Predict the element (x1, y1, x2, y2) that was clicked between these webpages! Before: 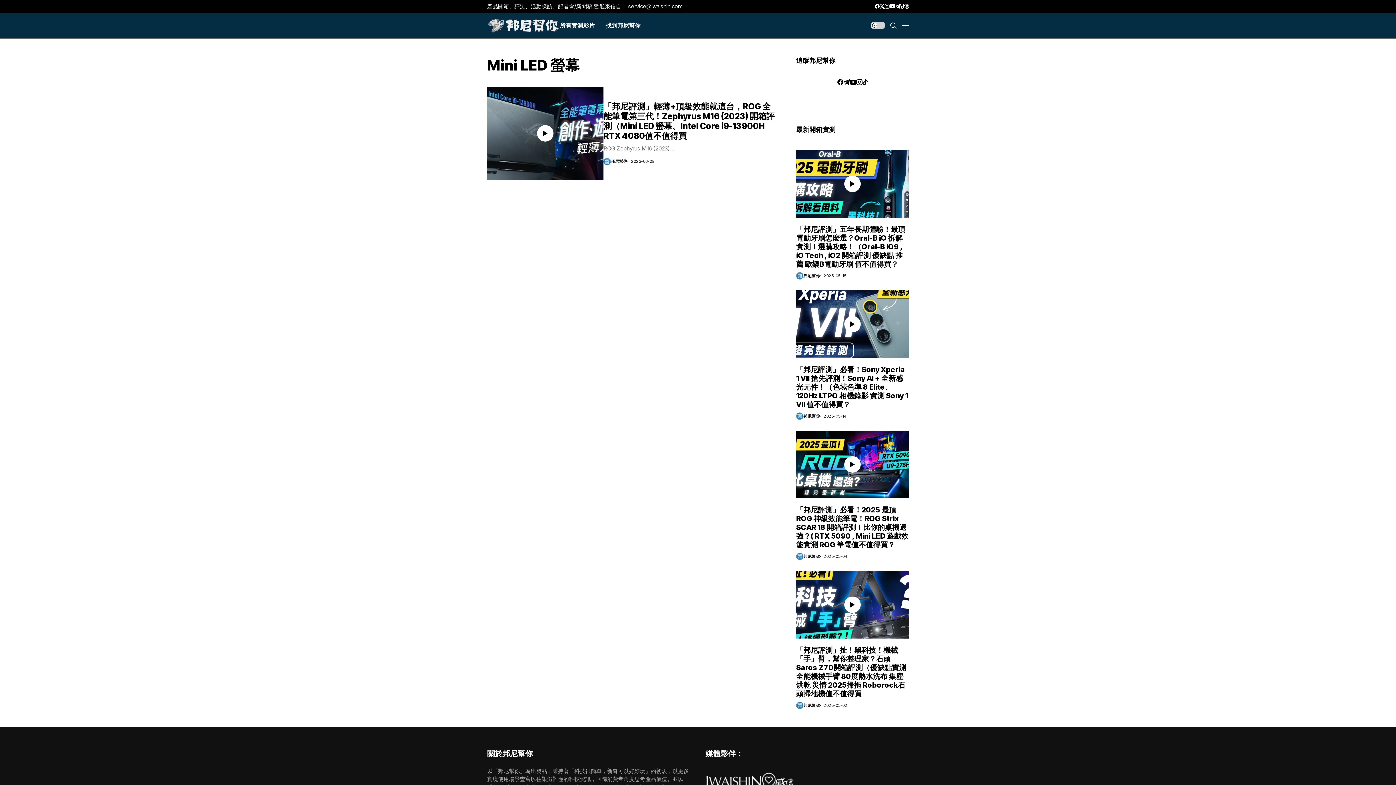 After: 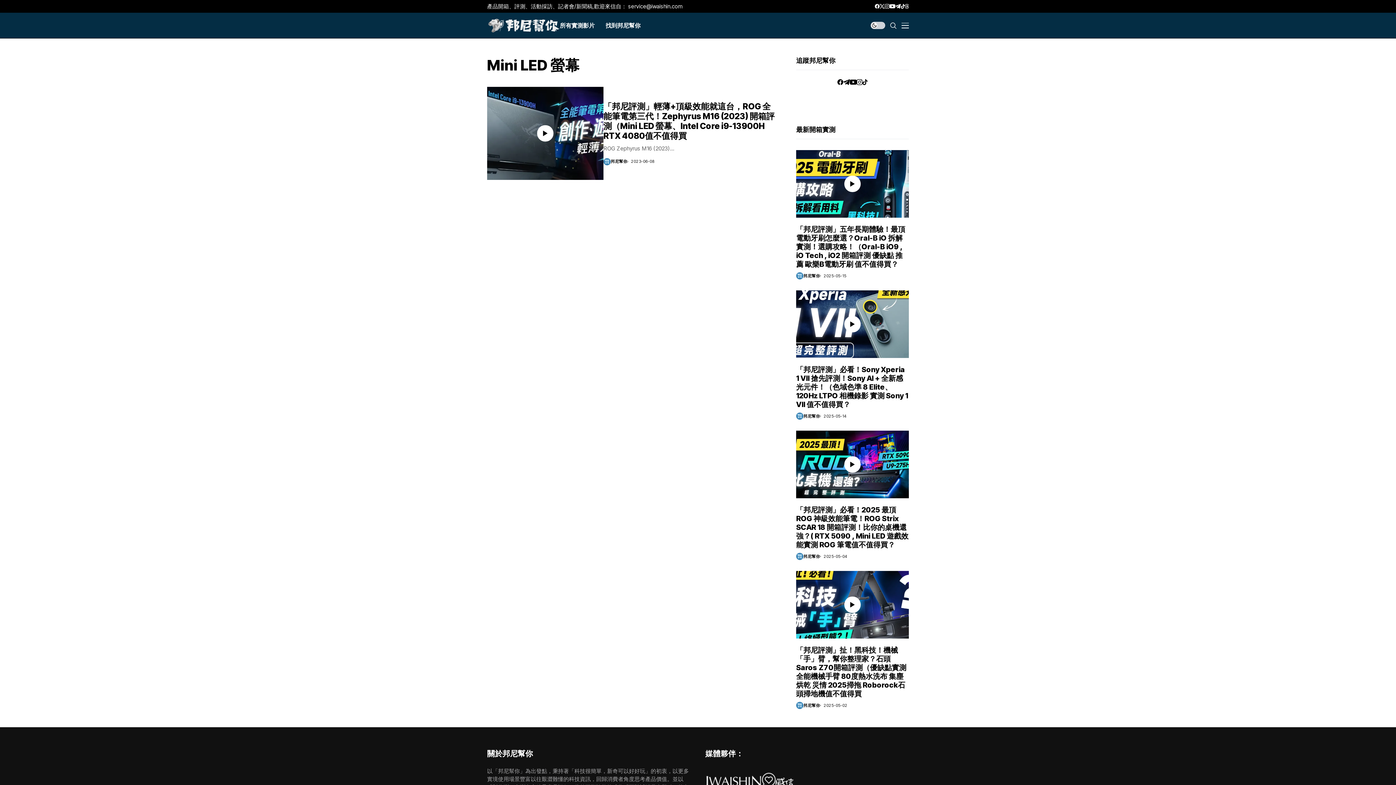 Action: bbox: (879, 4, 885, 8) label: twitter